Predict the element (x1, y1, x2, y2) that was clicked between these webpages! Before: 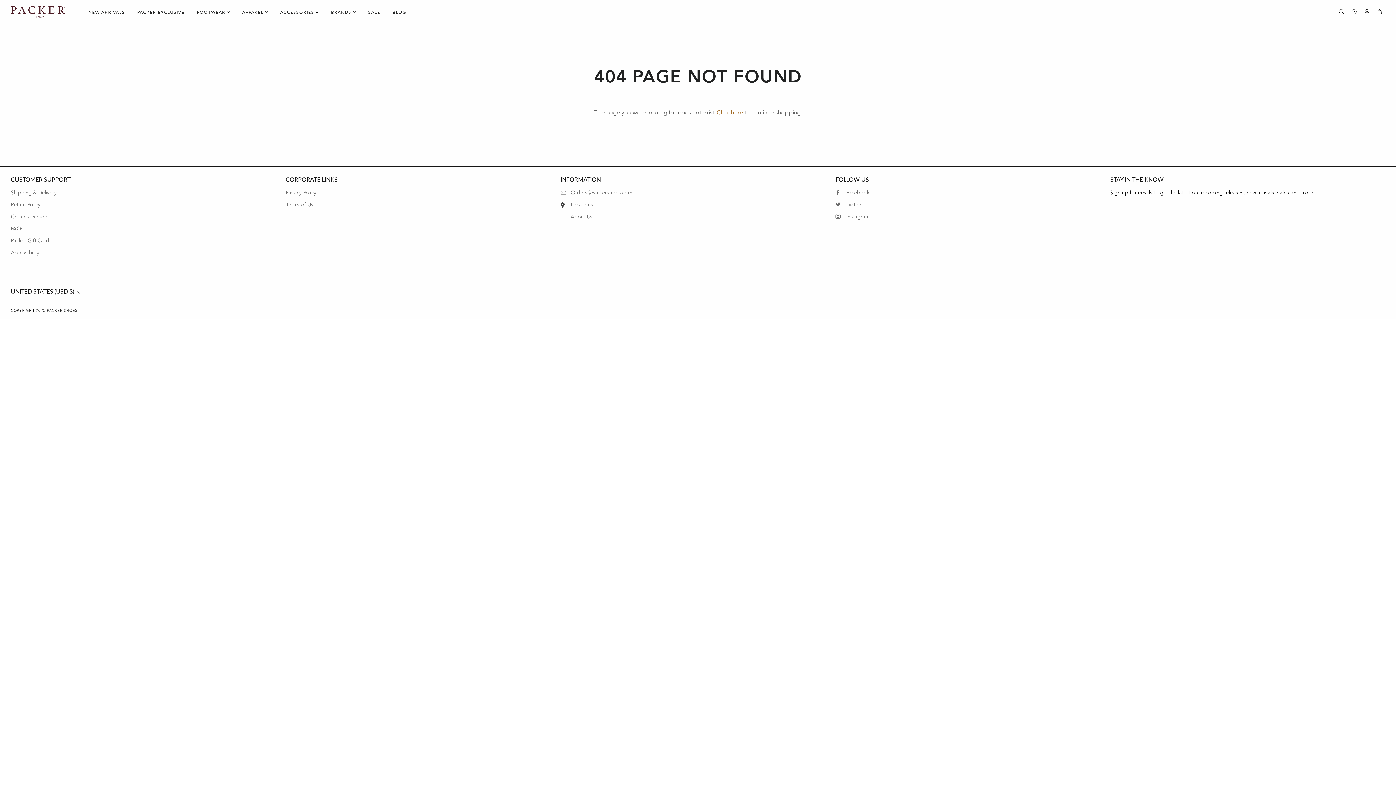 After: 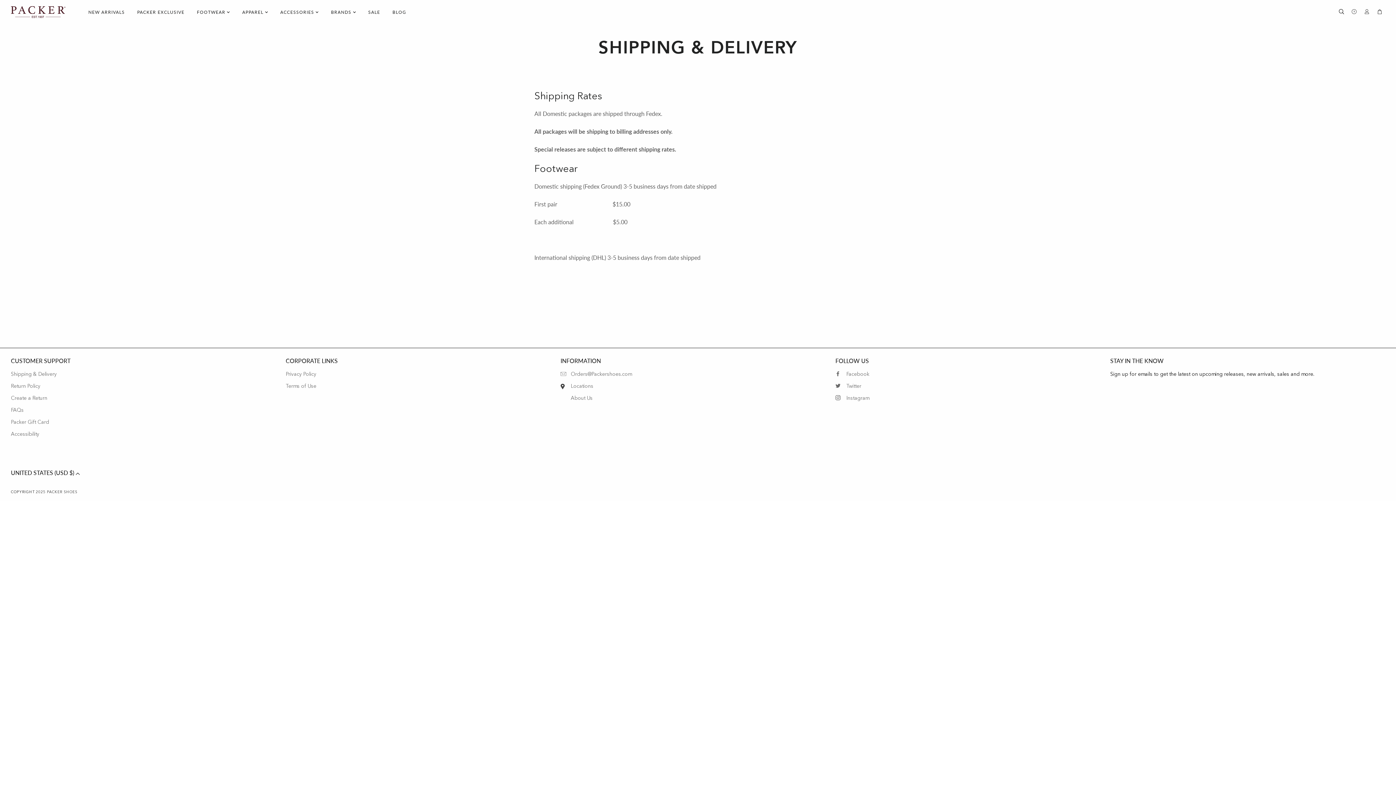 Action: bbox: (10, 190, 56, 195) label: Shipping & Delivery